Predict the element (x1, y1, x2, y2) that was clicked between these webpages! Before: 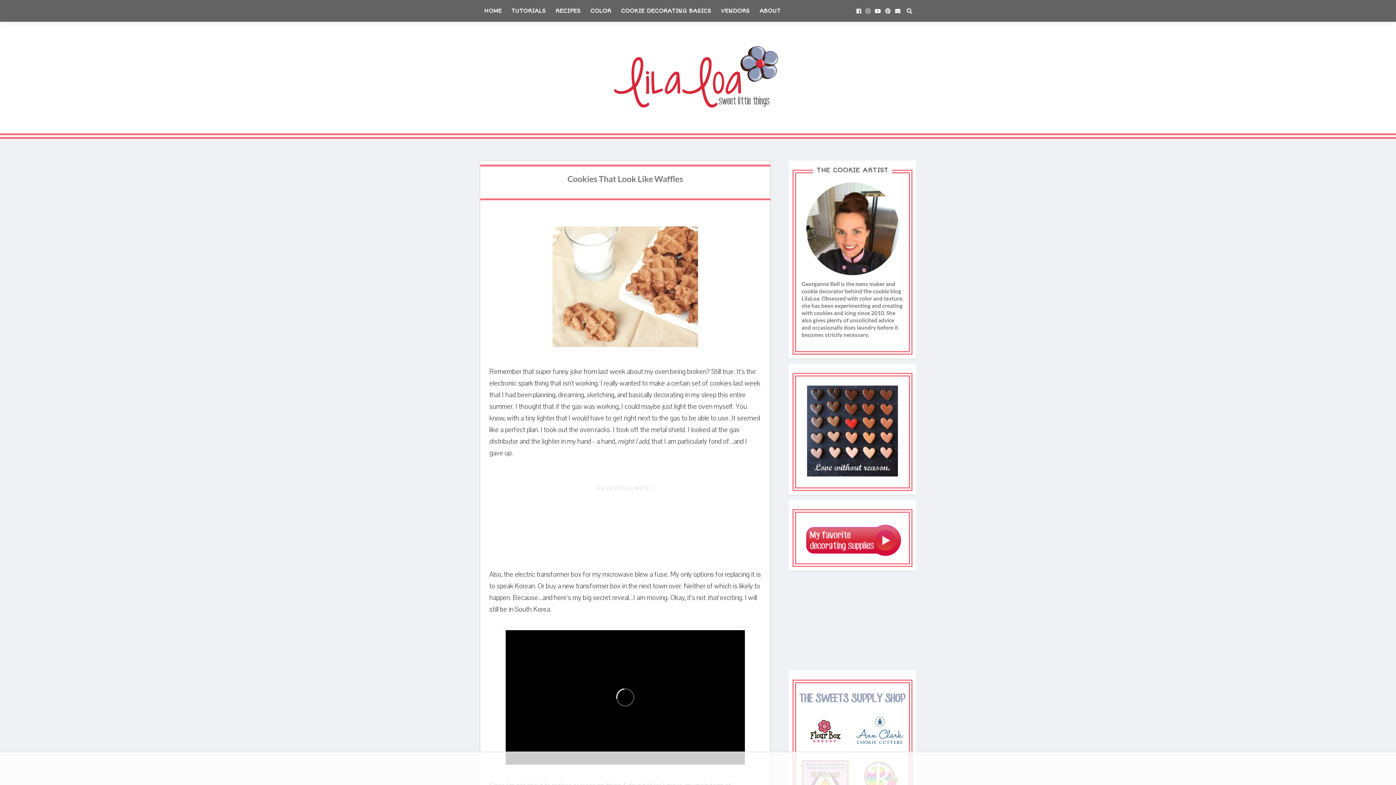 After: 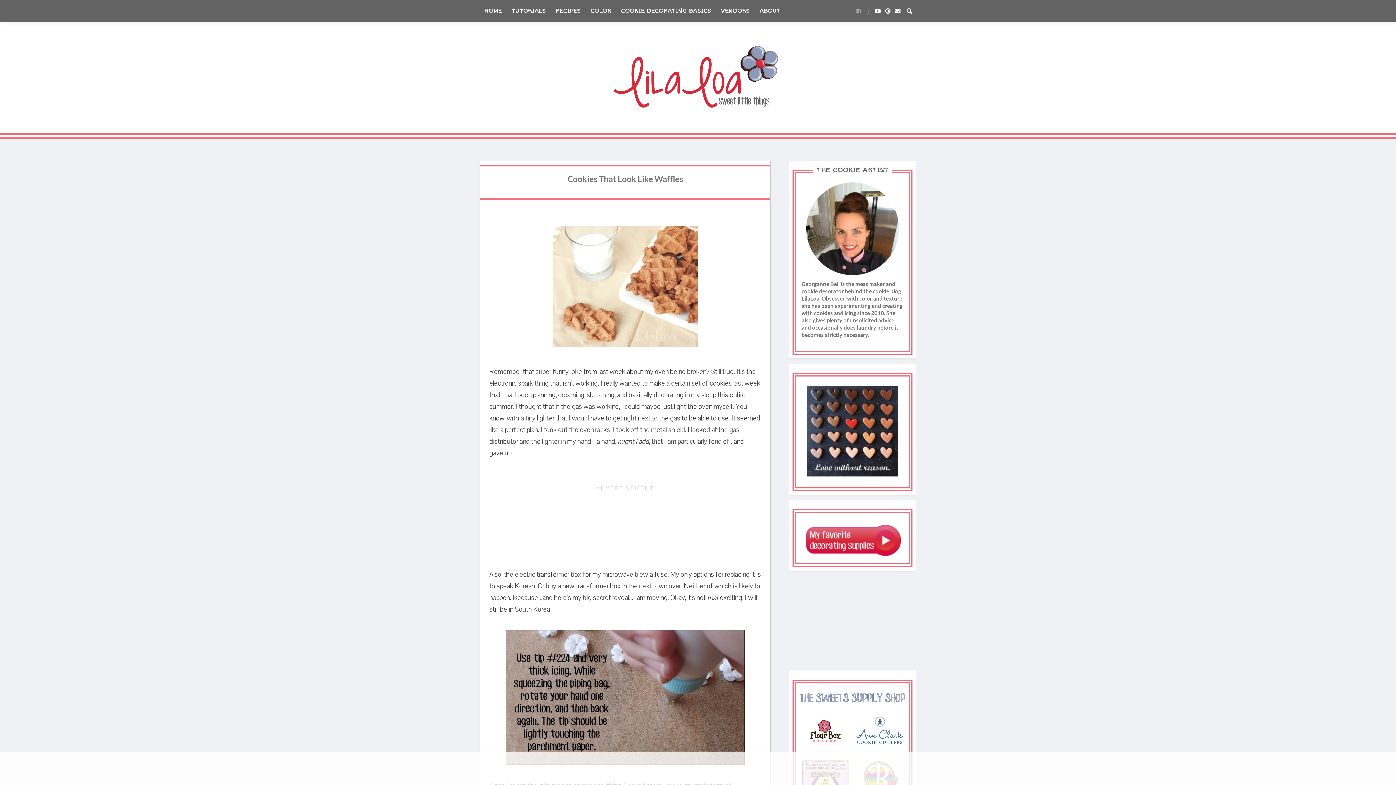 Action: bbox: (854, 0, 863, 21)